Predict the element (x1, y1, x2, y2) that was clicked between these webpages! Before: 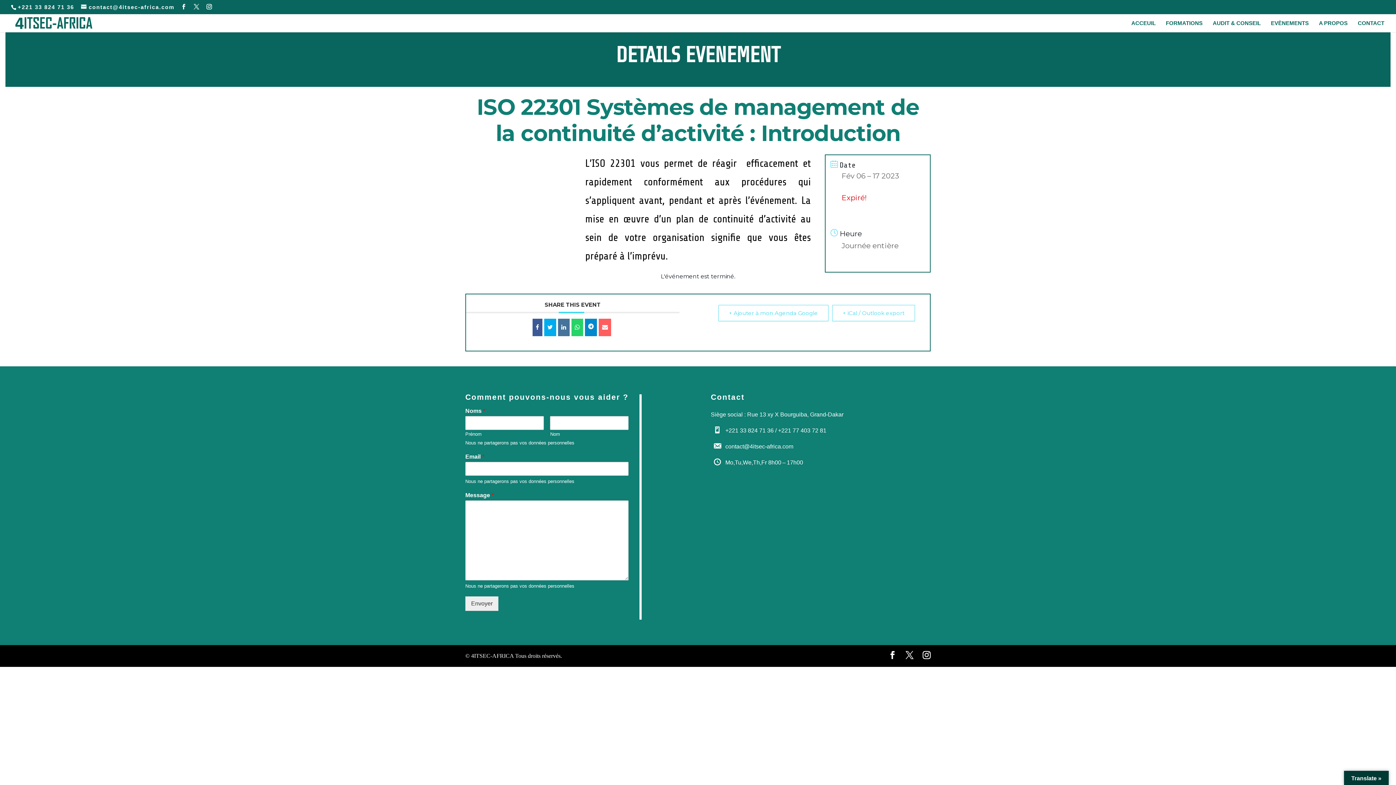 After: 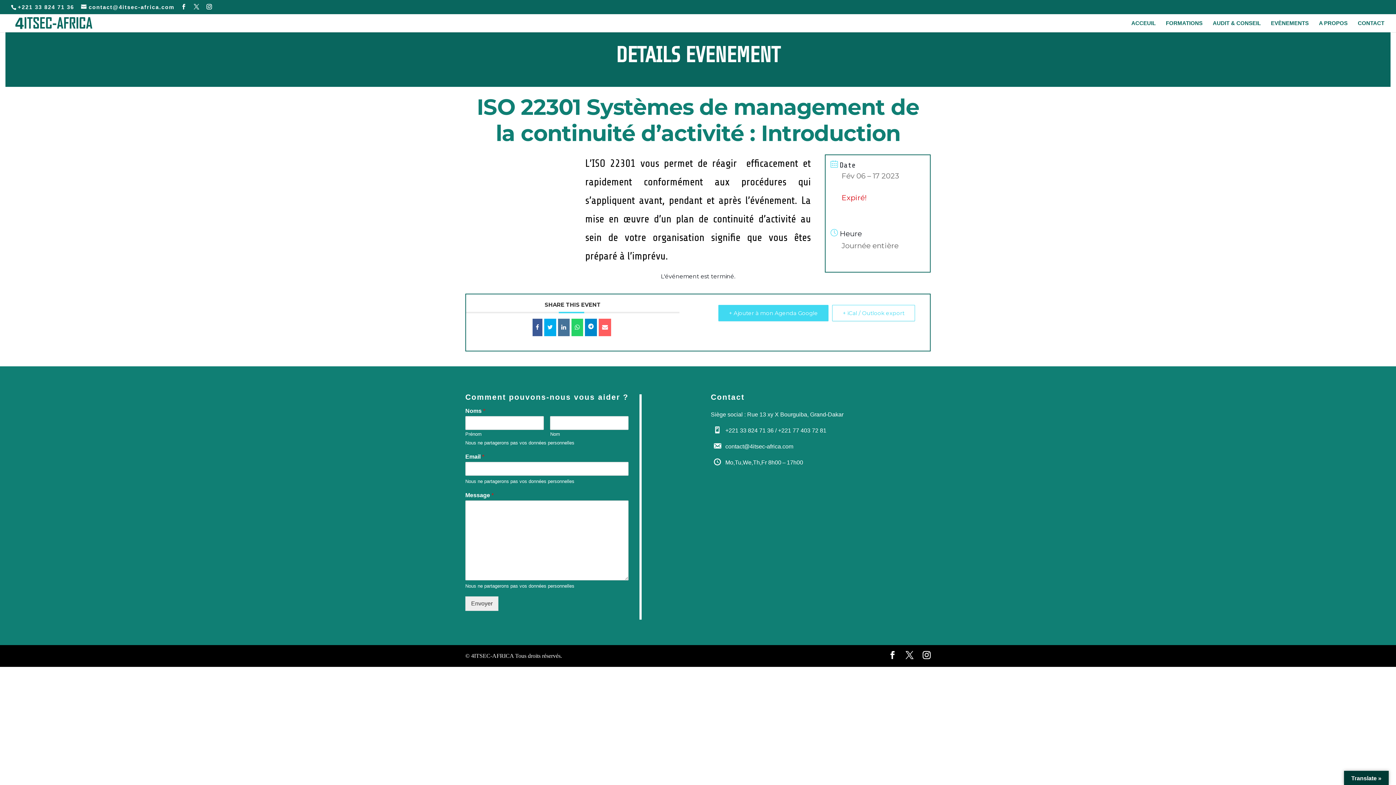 Action: label: + Ajouter à mon Agenda Google bbox: (718, 305, 828, 321)